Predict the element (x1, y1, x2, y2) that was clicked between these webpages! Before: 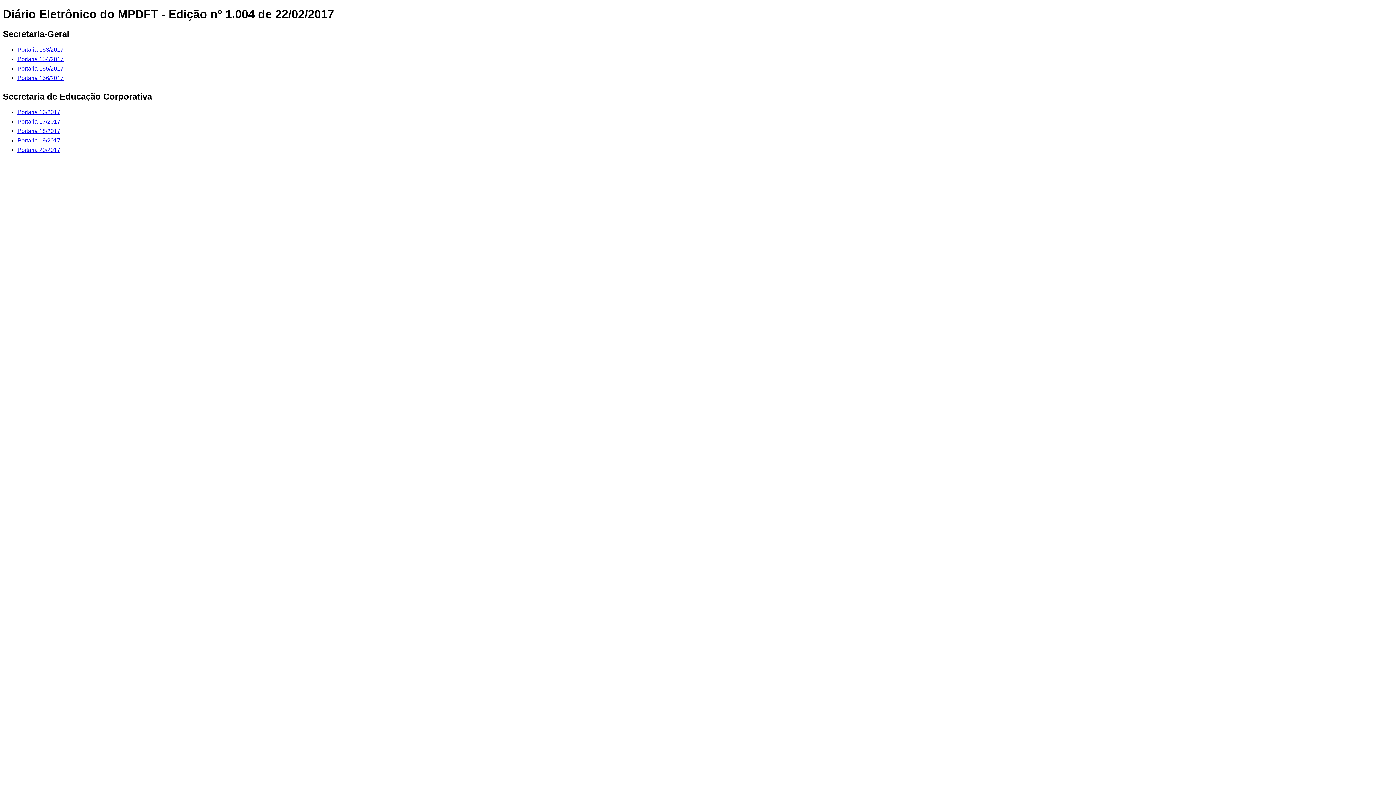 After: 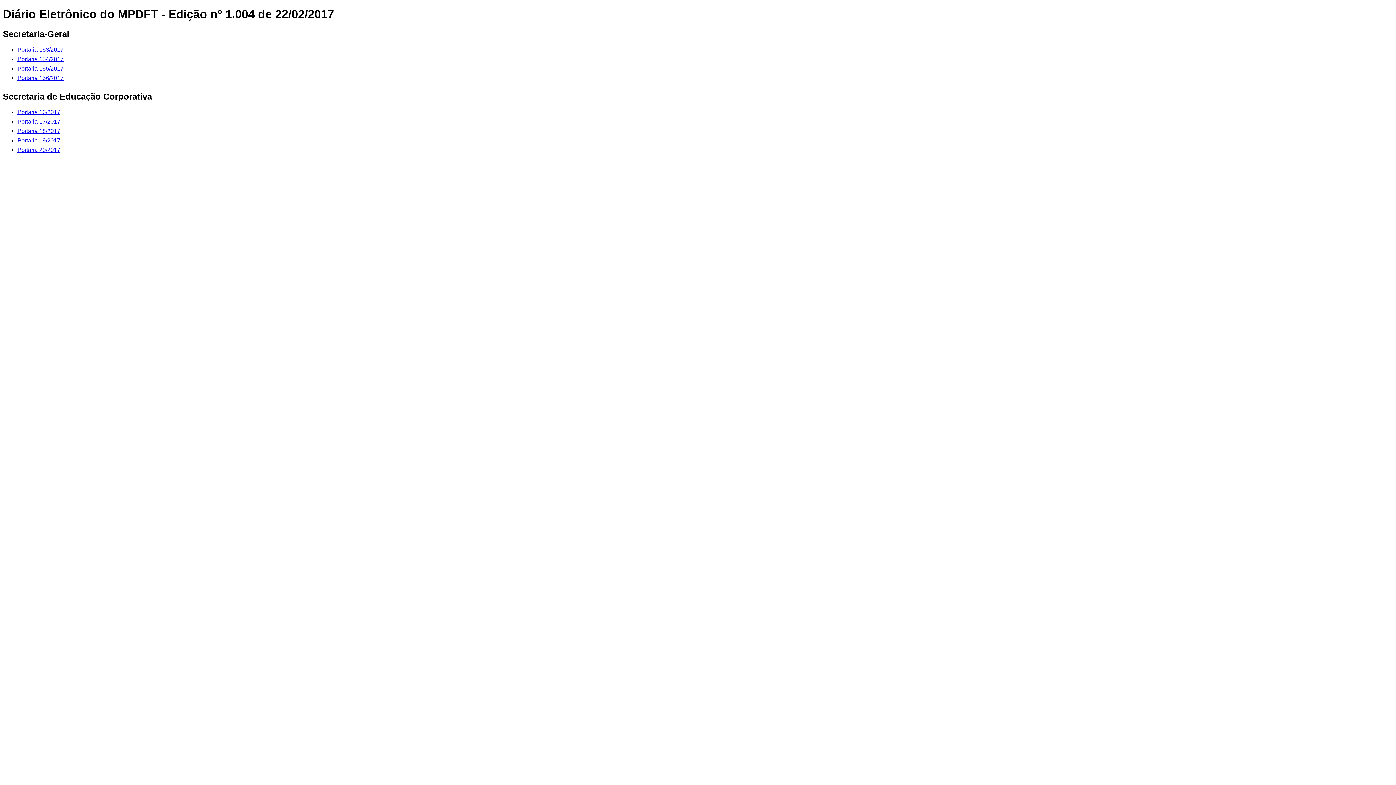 Action: label: Portaria 18/2017 bbox: (17, 127, 60, 134)